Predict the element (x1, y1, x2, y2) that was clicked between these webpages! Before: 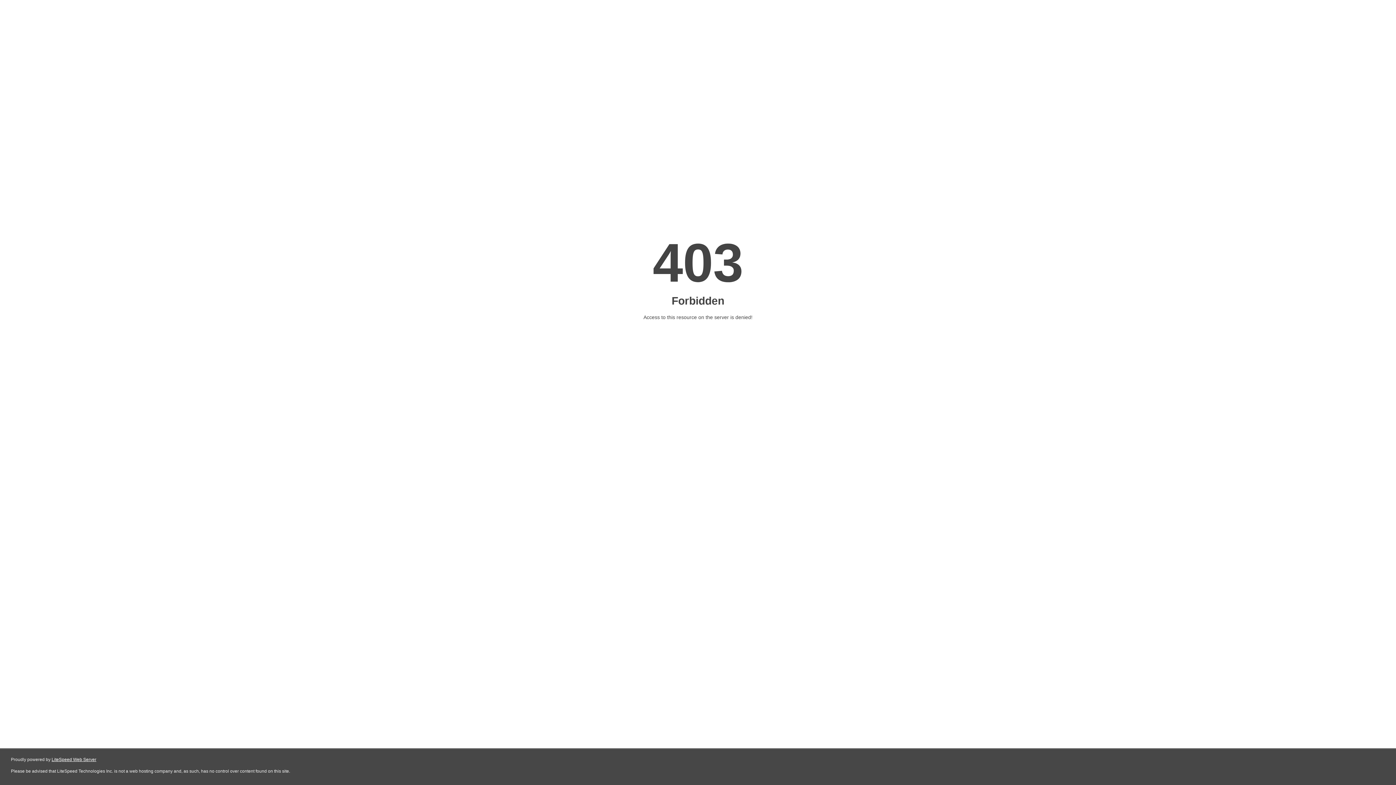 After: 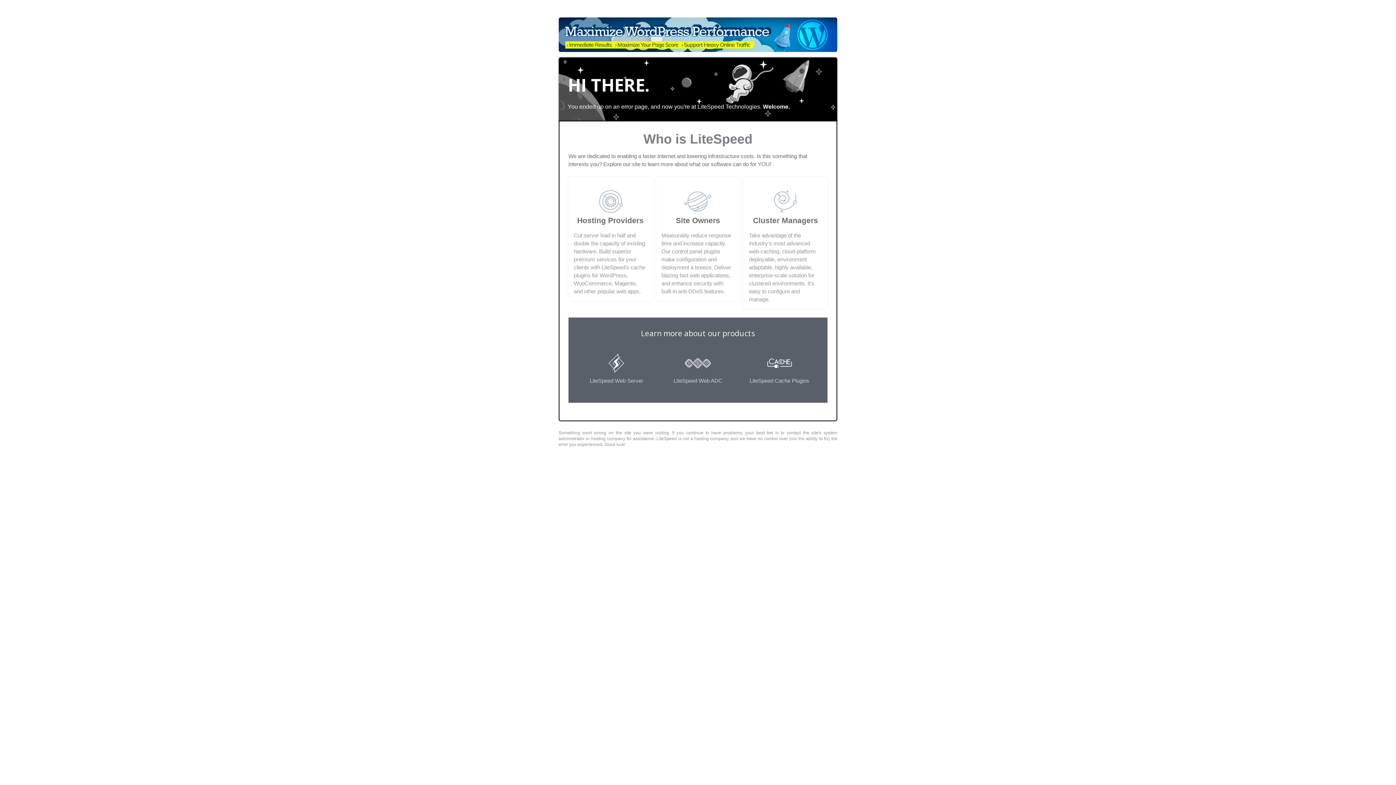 Action: label: LiteSpeed Web Server bbox: (51, 757, 96, 762)